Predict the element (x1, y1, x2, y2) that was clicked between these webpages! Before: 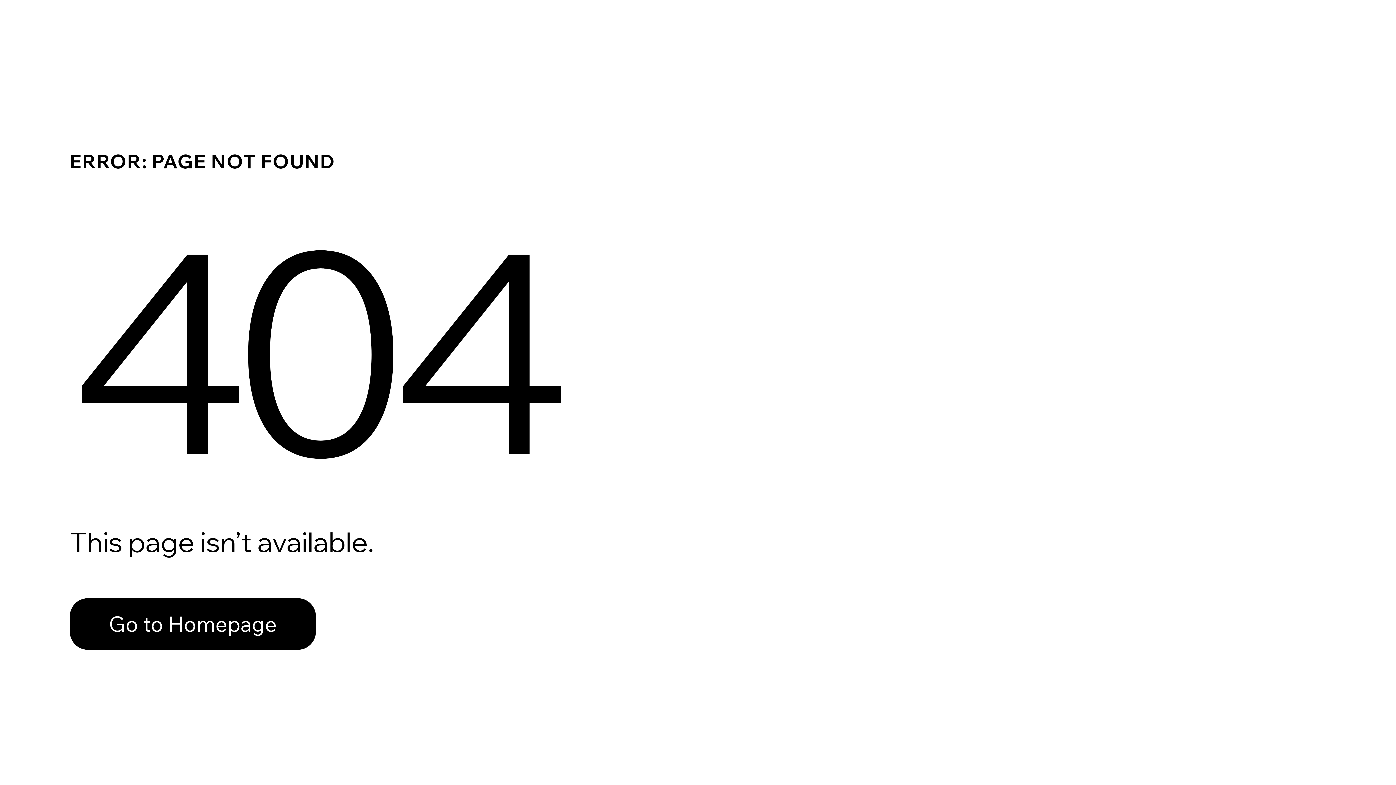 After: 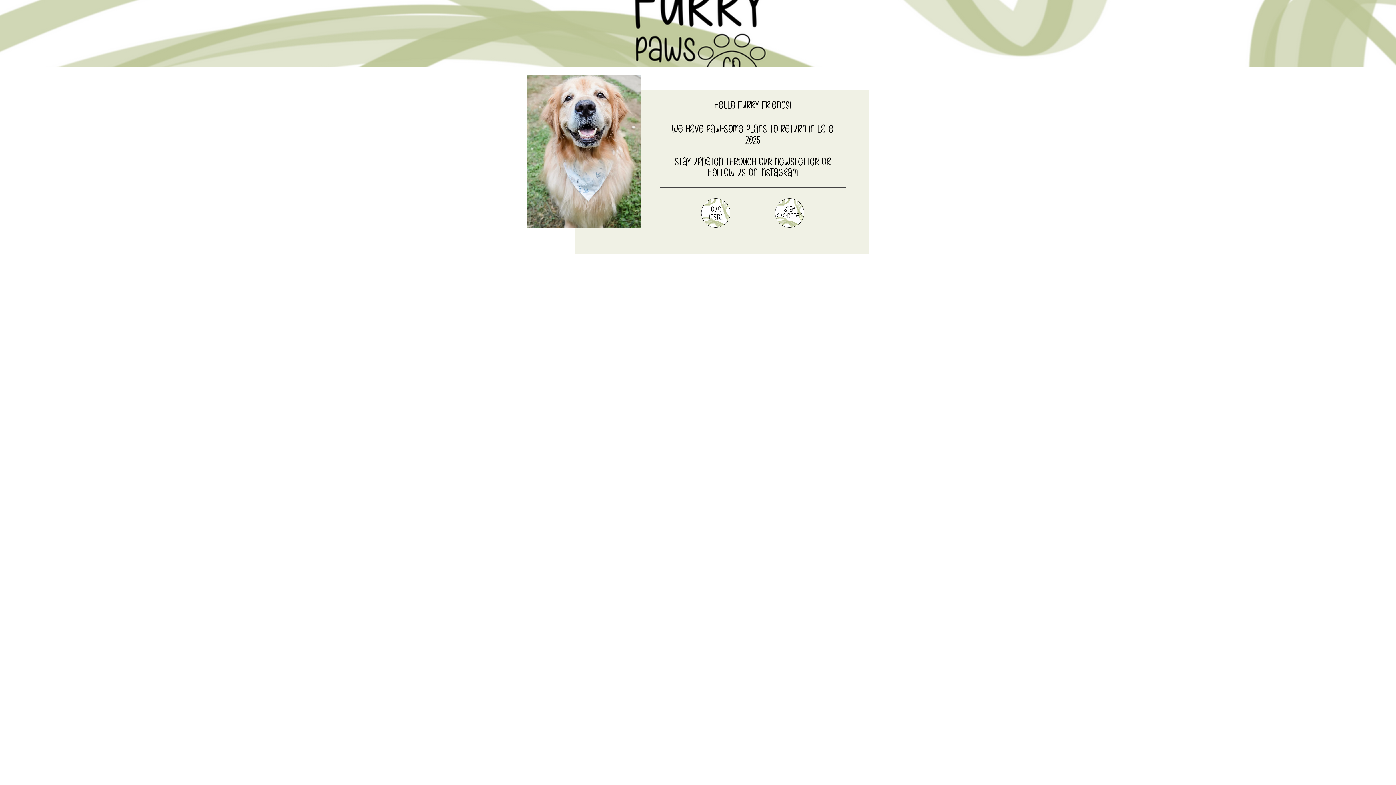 Action: bbox: (69, 598, 316, 650) label: Go to Homepage